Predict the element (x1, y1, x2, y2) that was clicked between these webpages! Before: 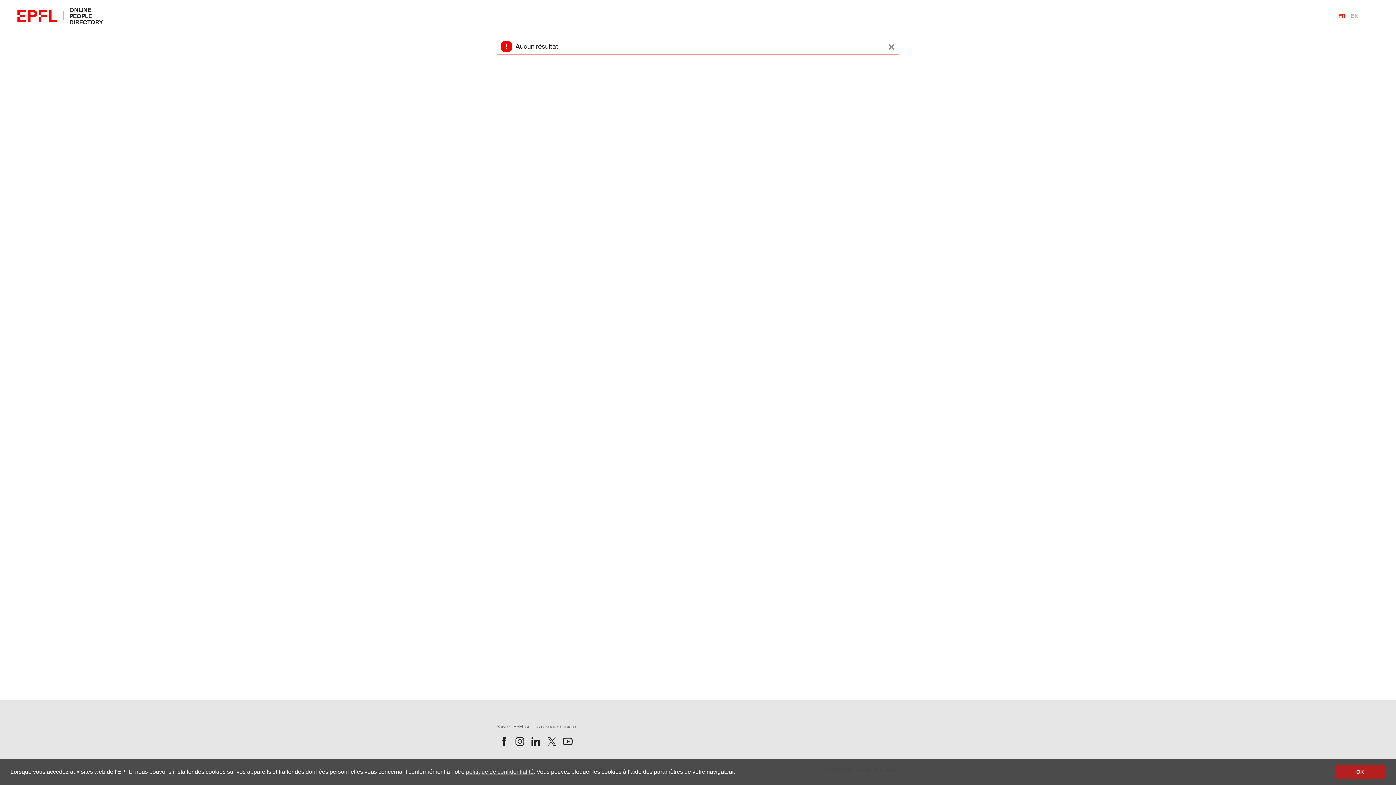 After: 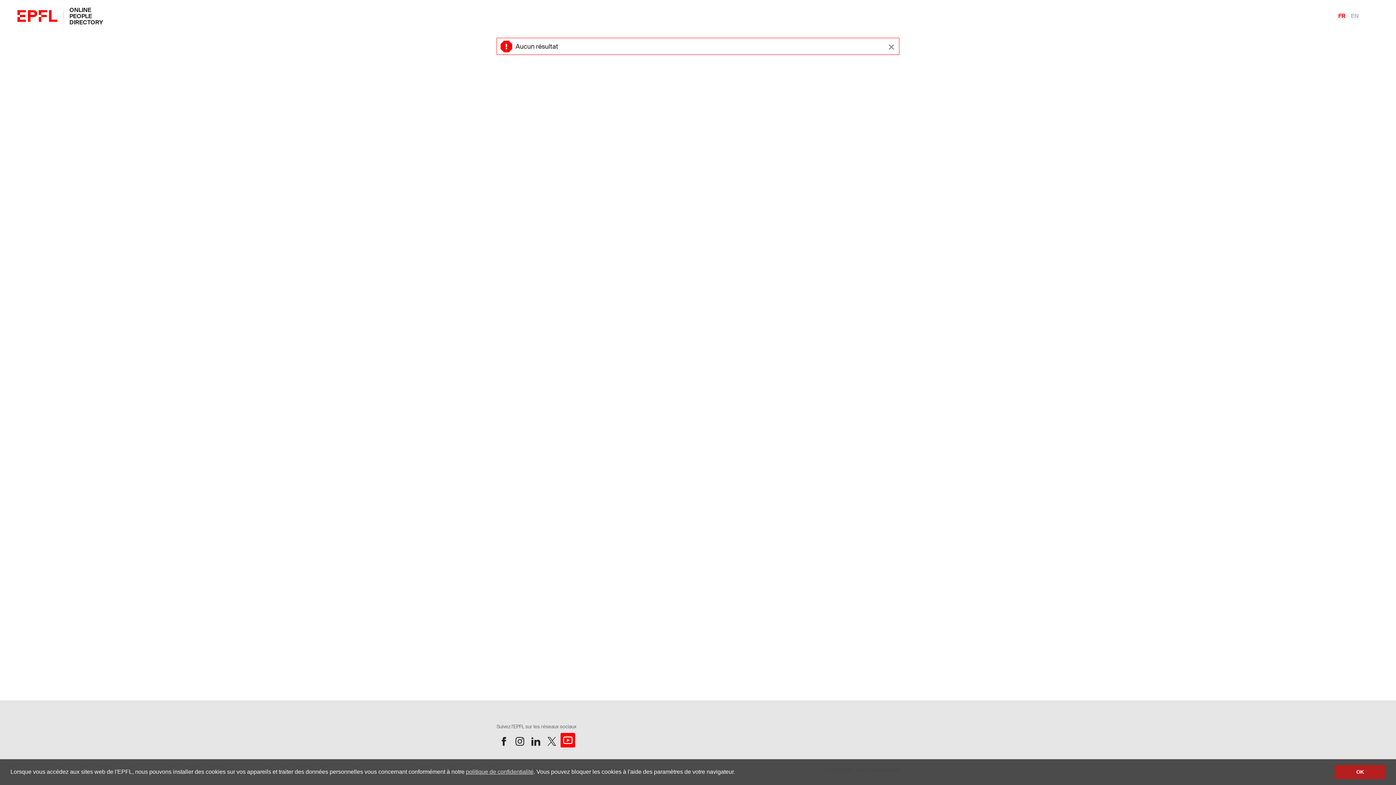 Action: bbox: (560, 734, 575, 749) label: Suivez l'EPFL sur Youtube